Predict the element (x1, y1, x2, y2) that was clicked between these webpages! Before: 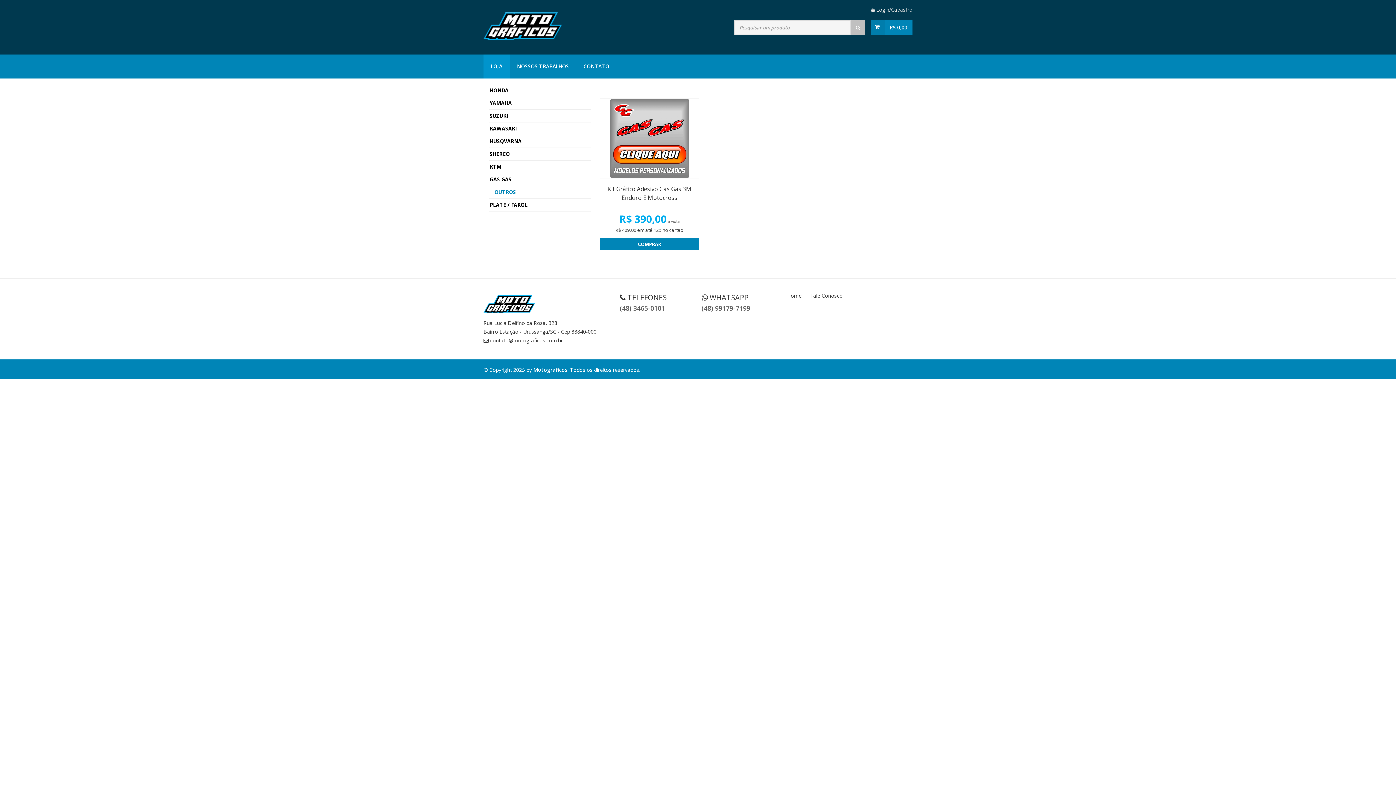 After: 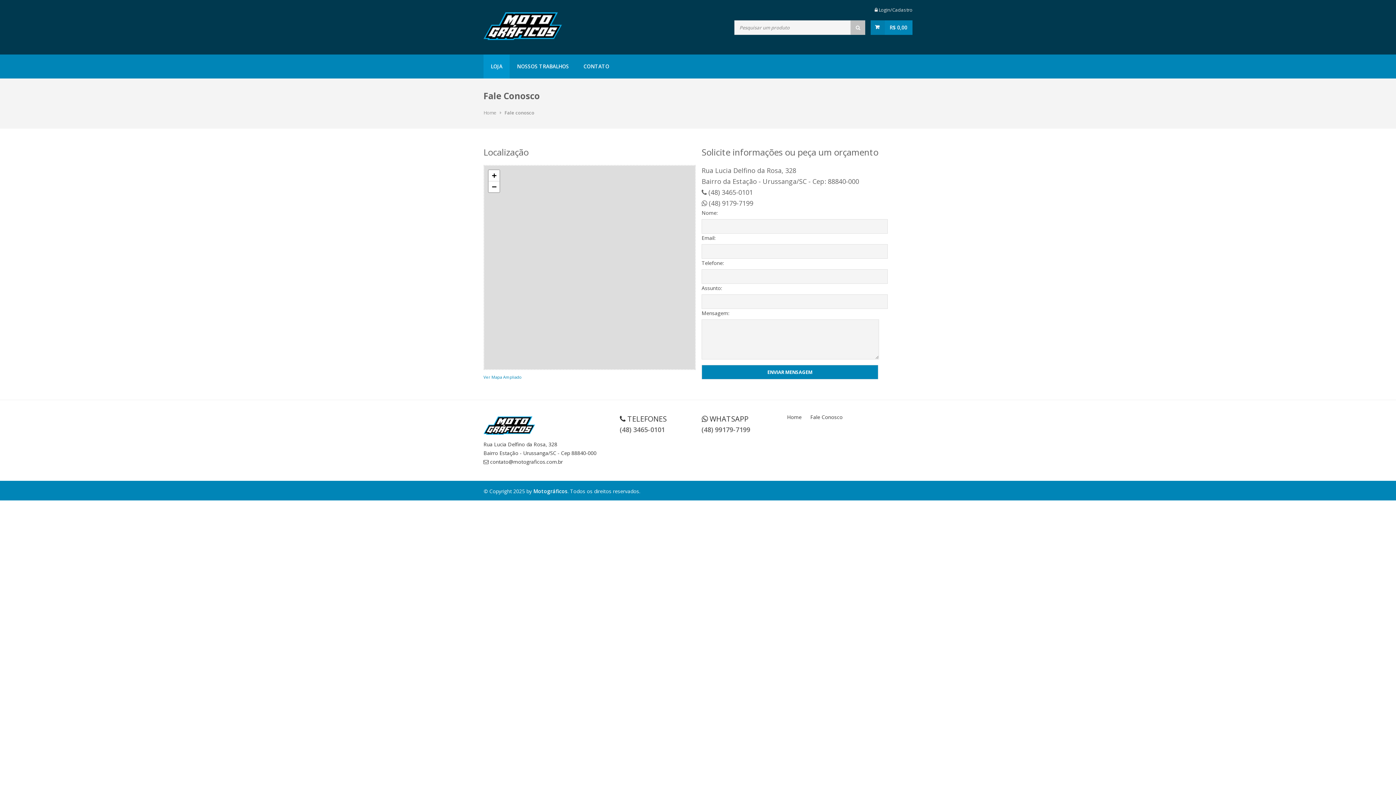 Action: label: CONTATO bbox: (576, 54, 616, 78)